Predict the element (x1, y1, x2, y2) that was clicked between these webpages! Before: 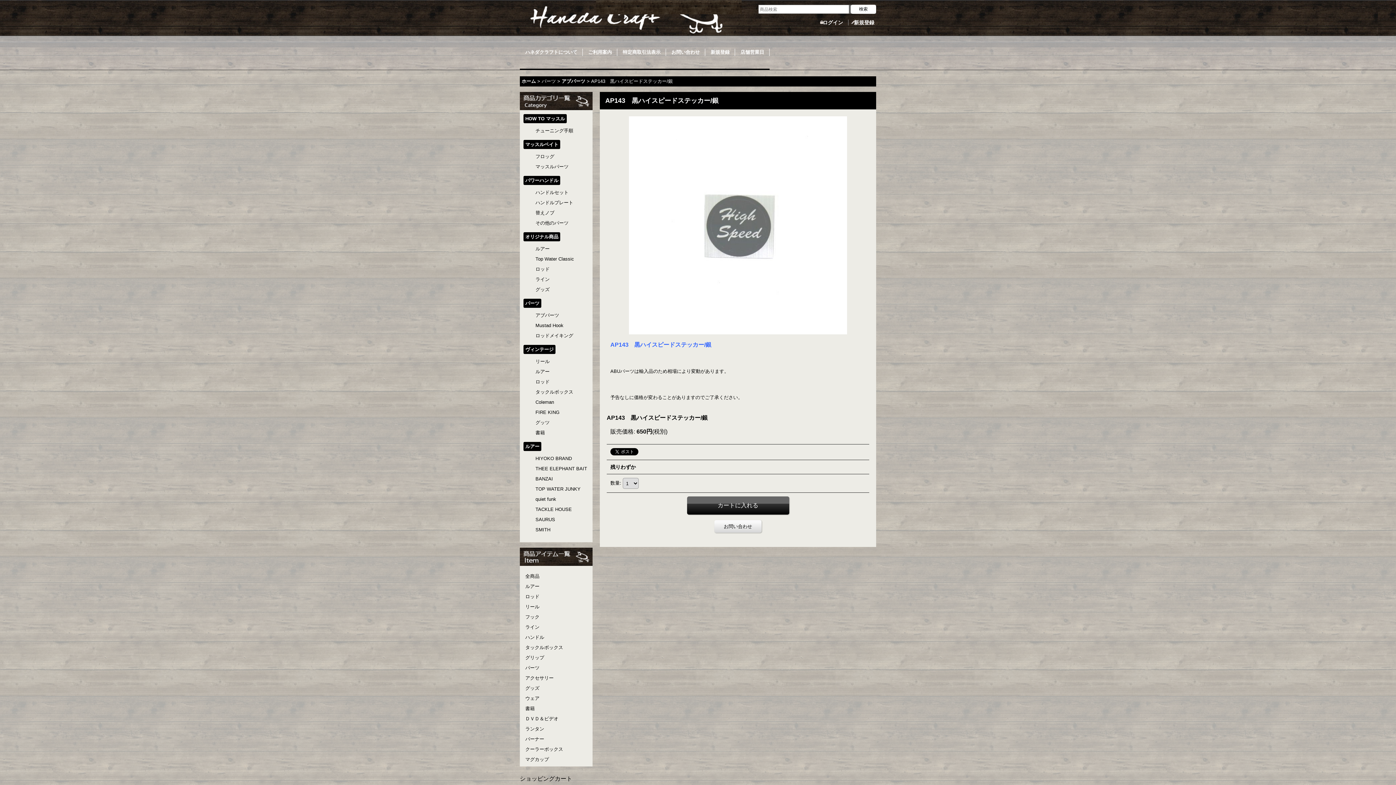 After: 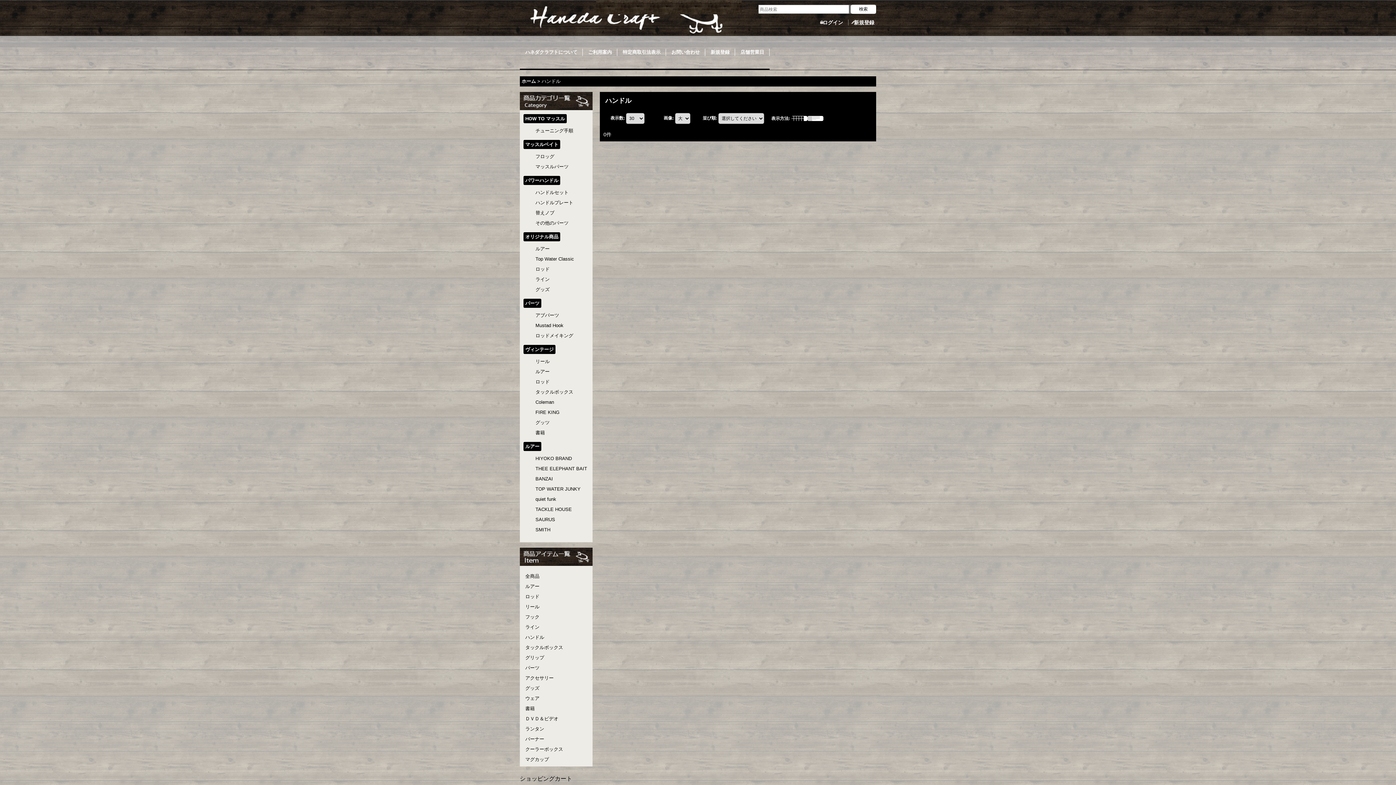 Action: bbox: (523, 633, 546, 642) label: ハンドル